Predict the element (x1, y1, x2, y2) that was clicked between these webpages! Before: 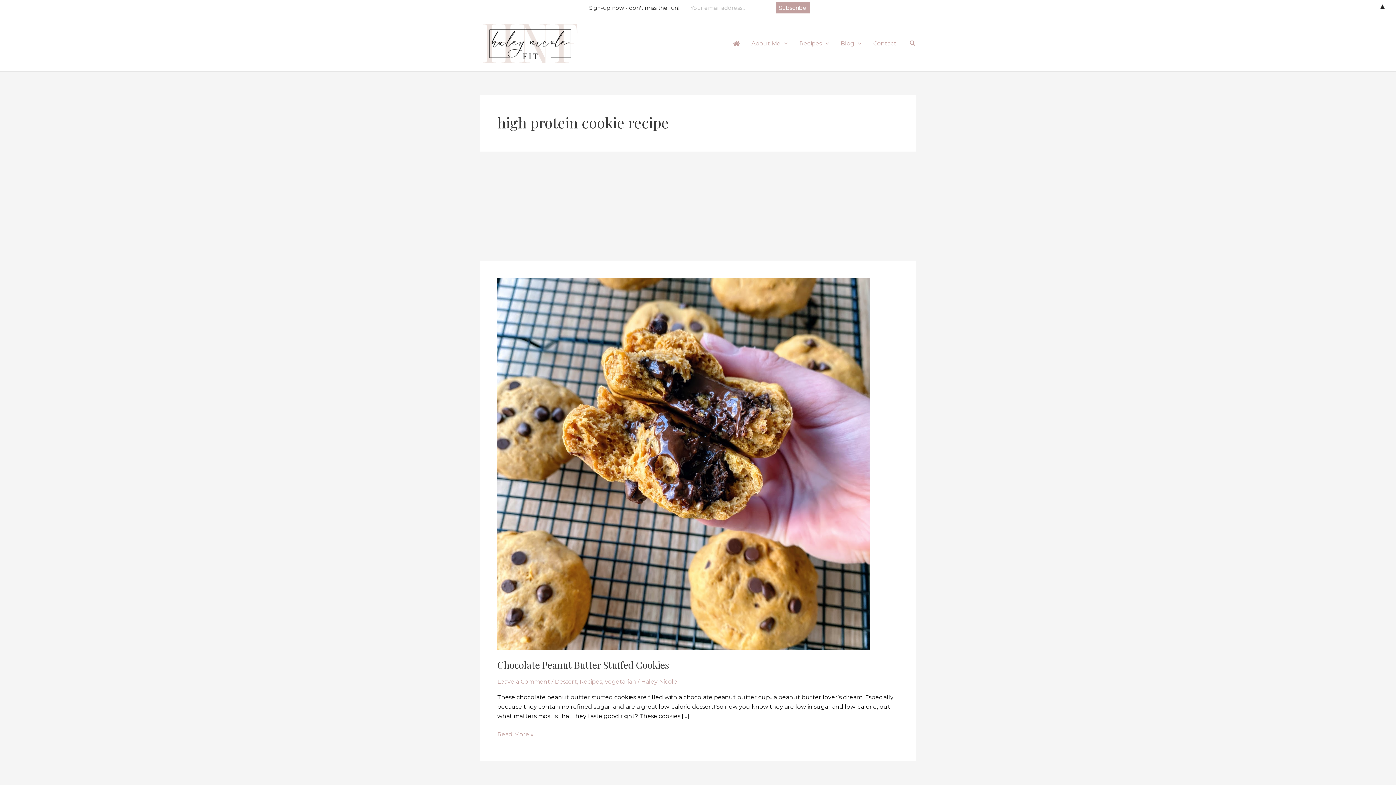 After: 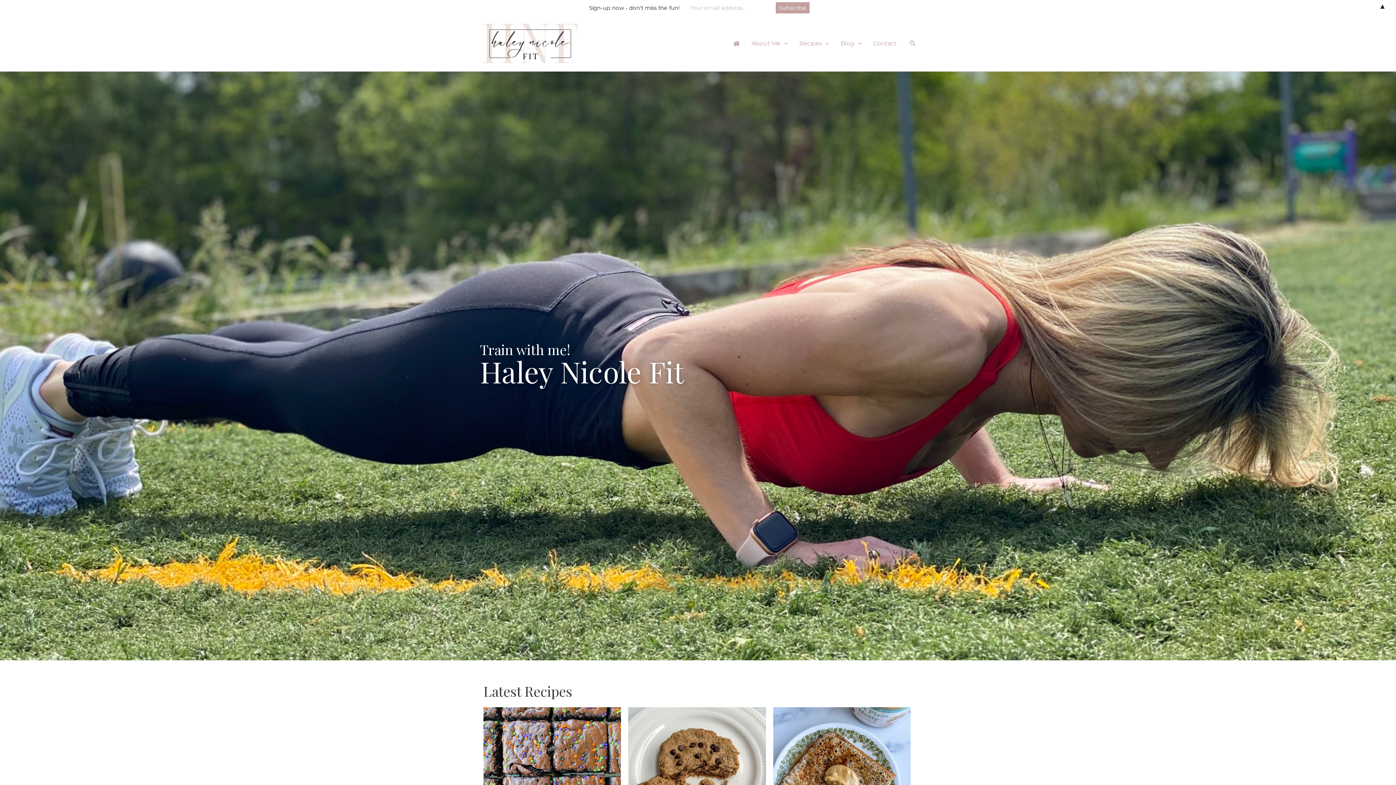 Action: bbox: (727, 29, 745, 58)